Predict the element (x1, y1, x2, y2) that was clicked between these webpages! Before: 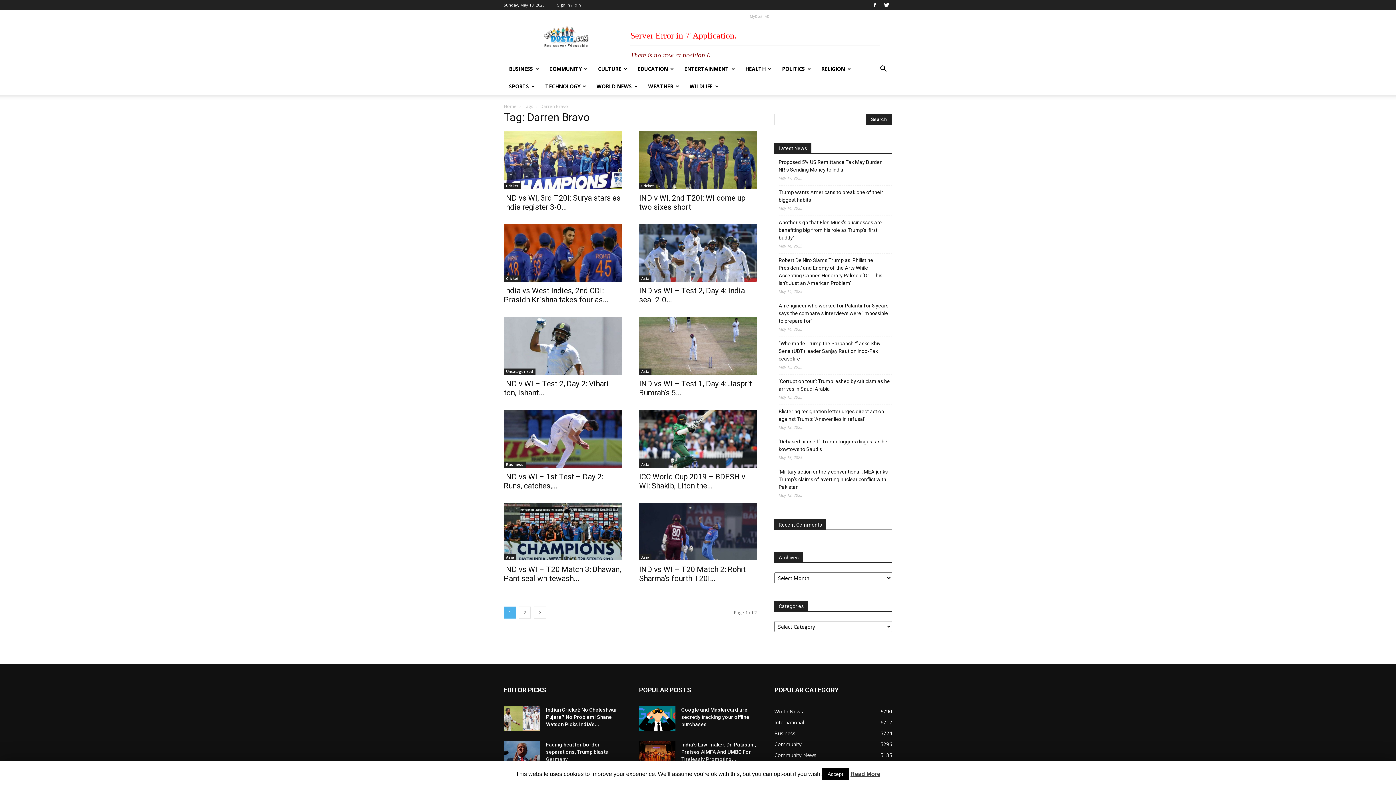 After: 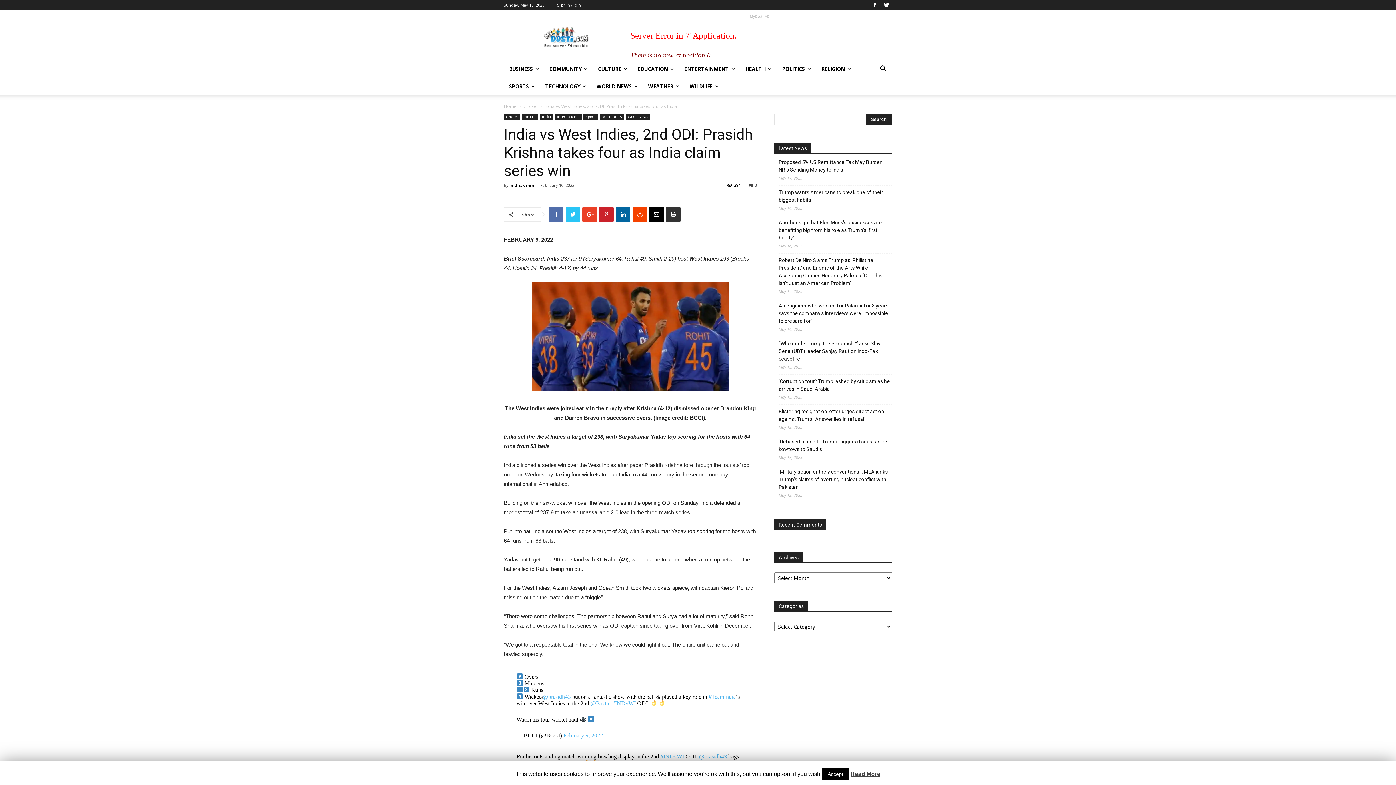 Action: bbox: (504, 224, 621, 281)